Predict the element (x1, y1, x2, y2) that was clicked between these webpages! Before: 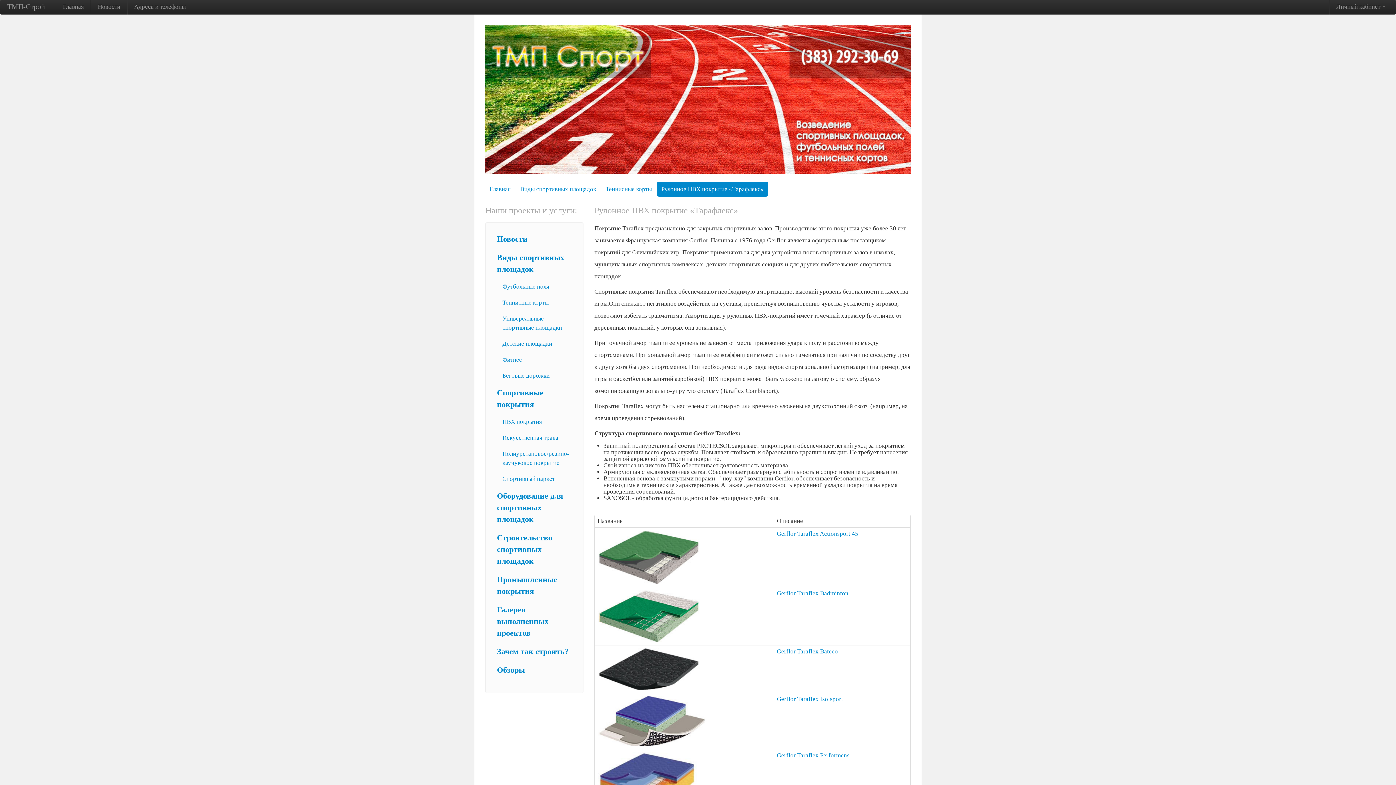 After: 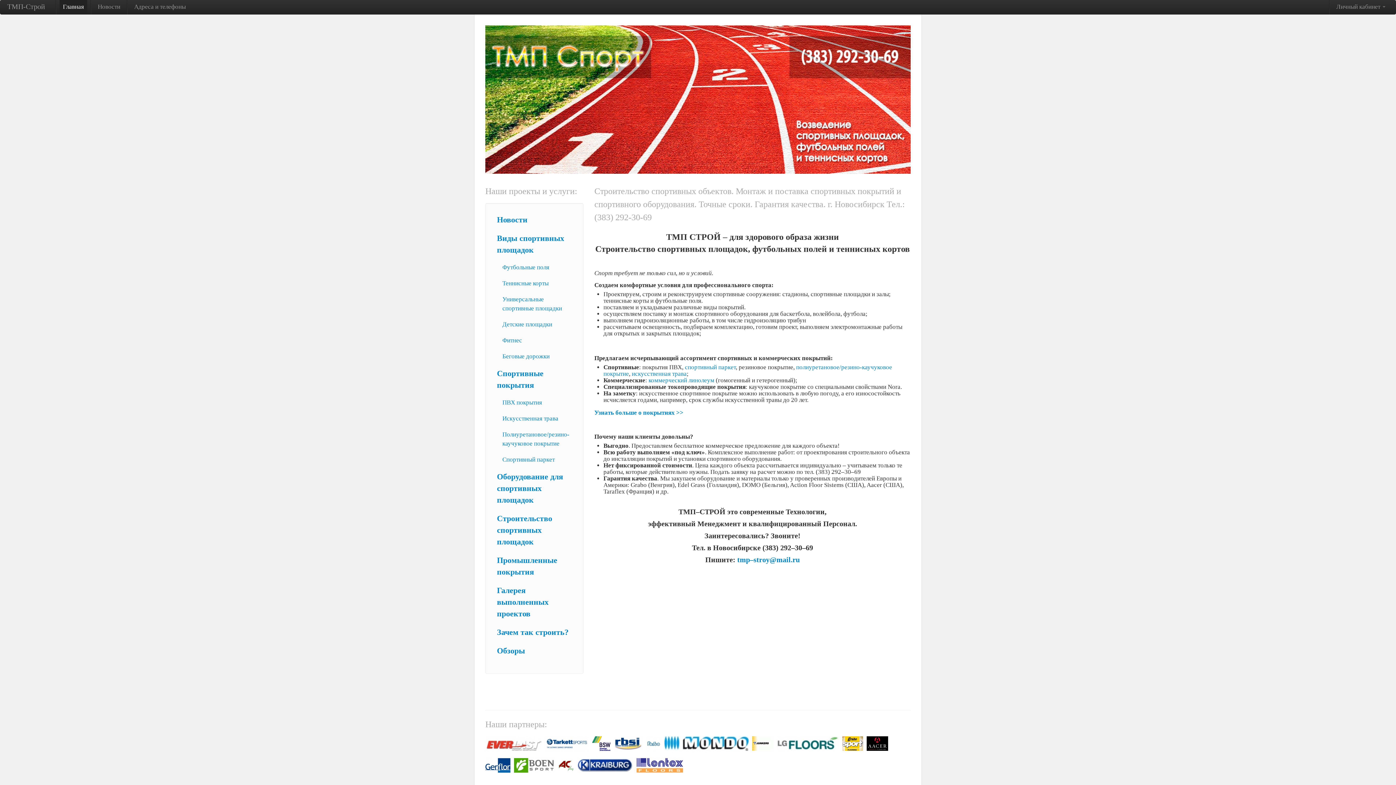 Action: label: Главная bbox: (59, 0, 87, 14)